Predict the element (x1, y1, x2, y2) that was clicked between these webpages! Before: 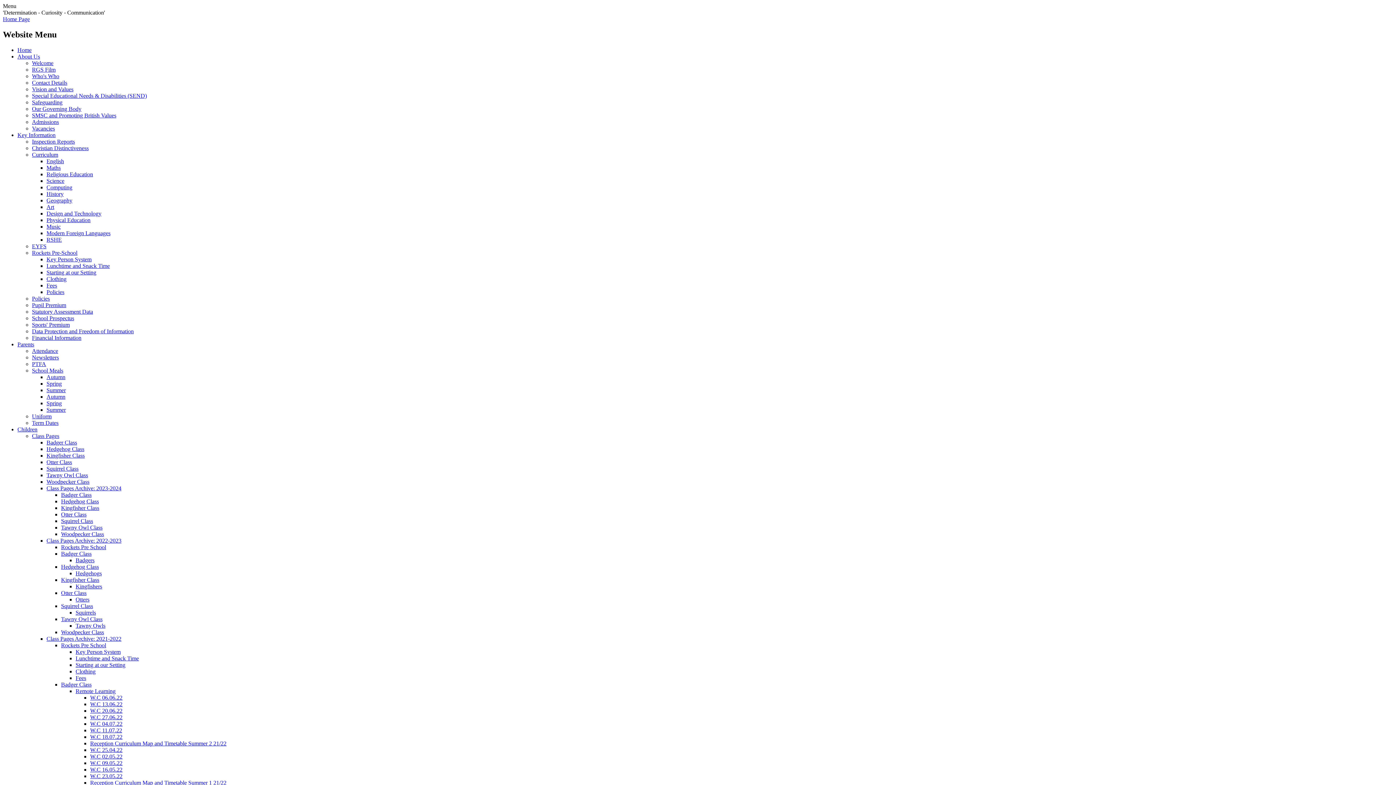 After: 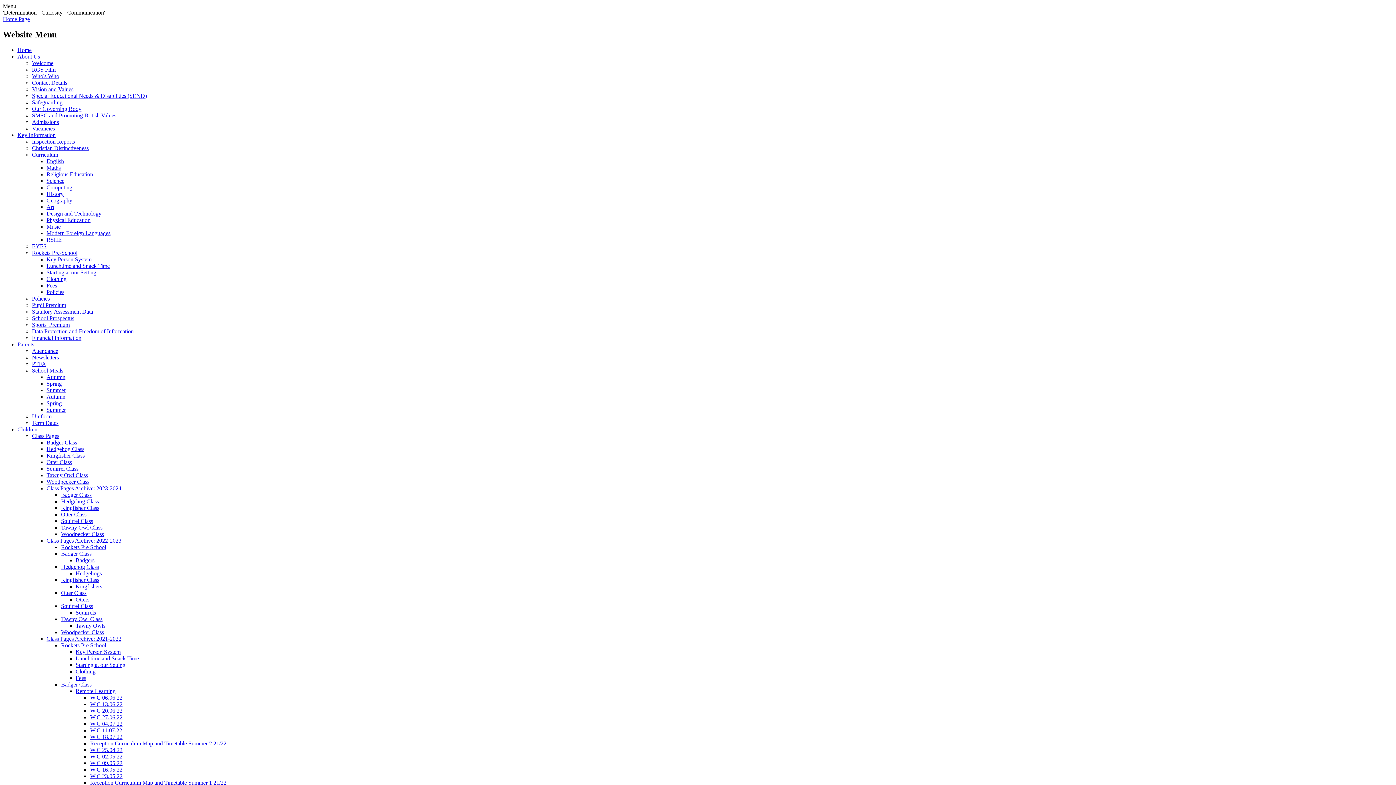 Action: label: Fees bbox: (46, 282, 57, 288)